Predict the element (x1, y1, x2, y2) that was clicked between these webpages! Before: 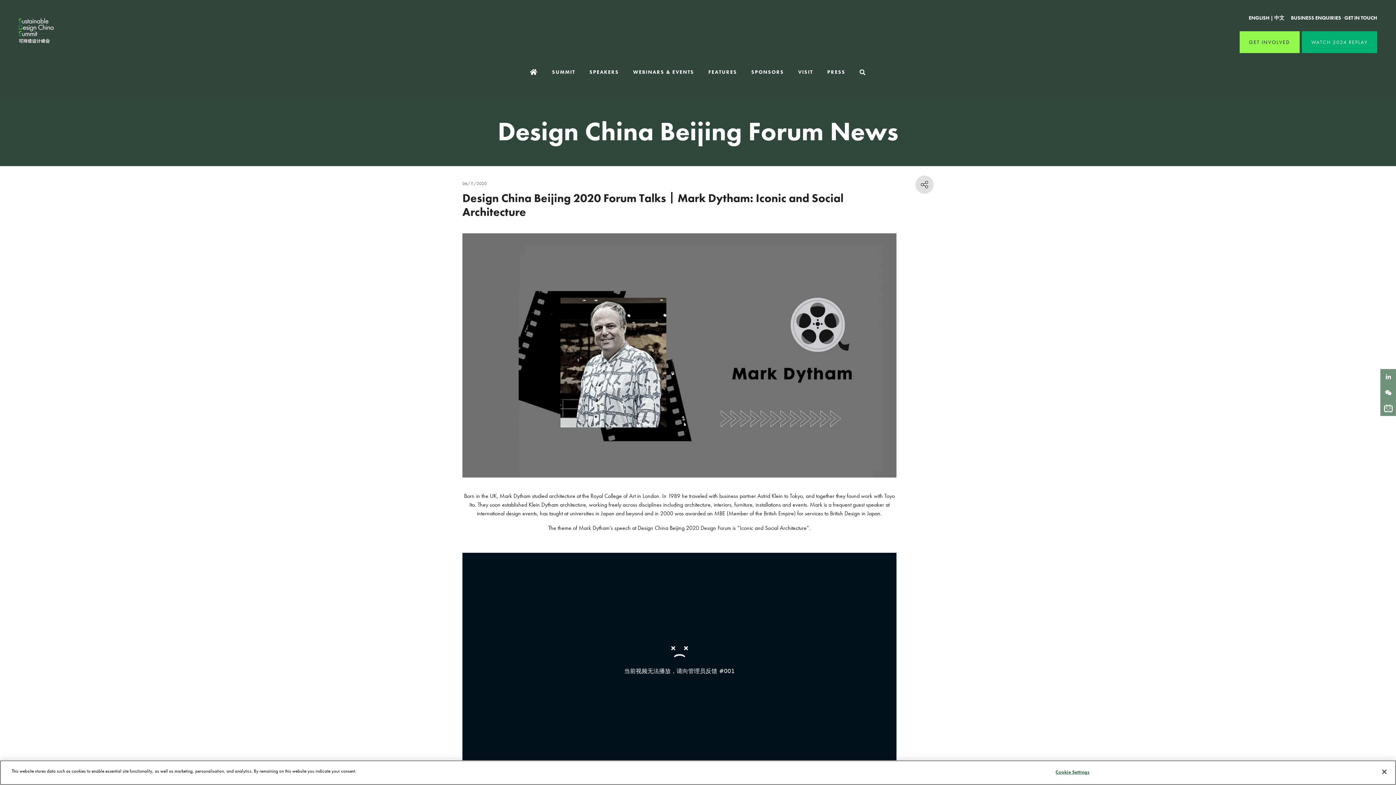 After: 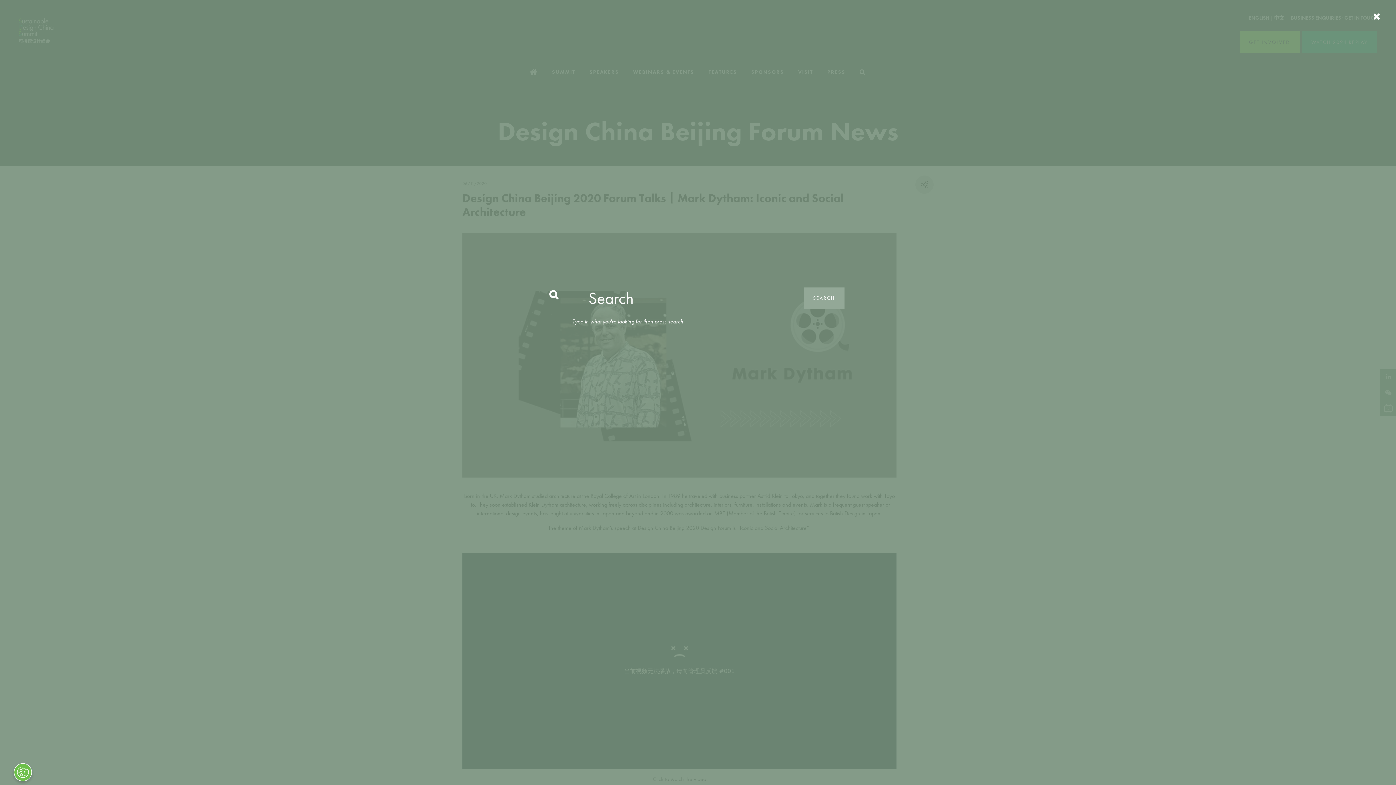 Action: bbox: (859, 63, 866, 82) label: SEARCH